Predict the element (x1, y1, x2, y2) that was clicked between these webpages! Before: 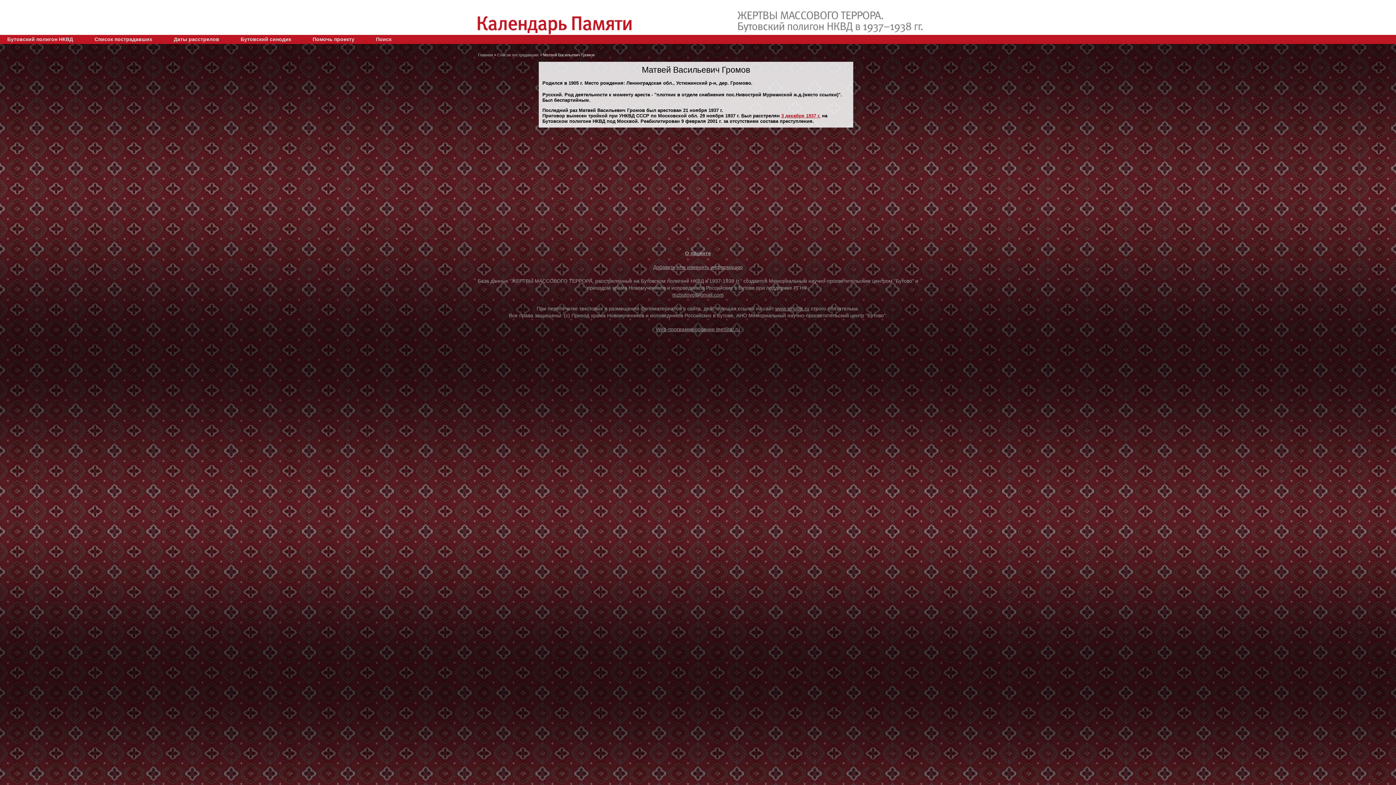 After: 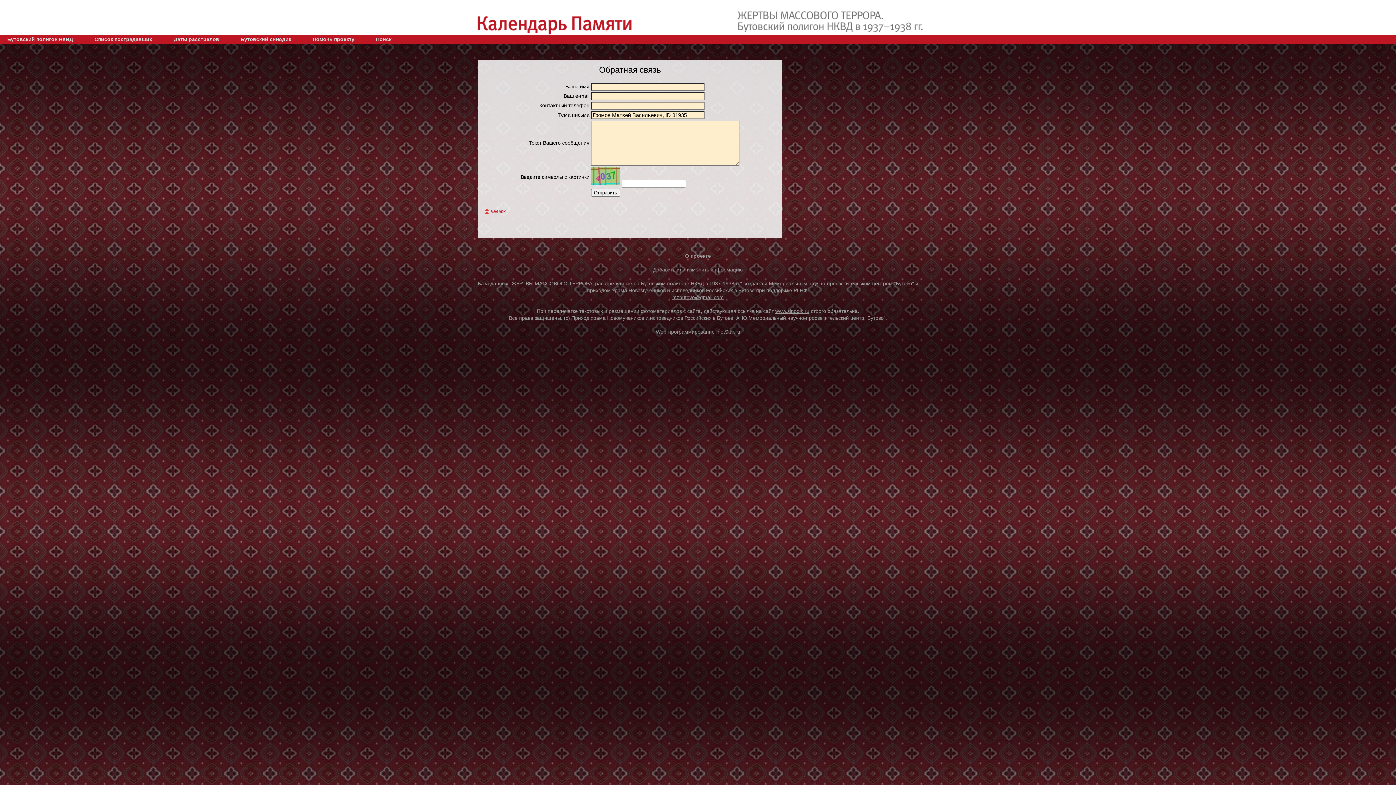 Action: bbox: (653, 264, 743, 270) label: Добавить или изменить информацию